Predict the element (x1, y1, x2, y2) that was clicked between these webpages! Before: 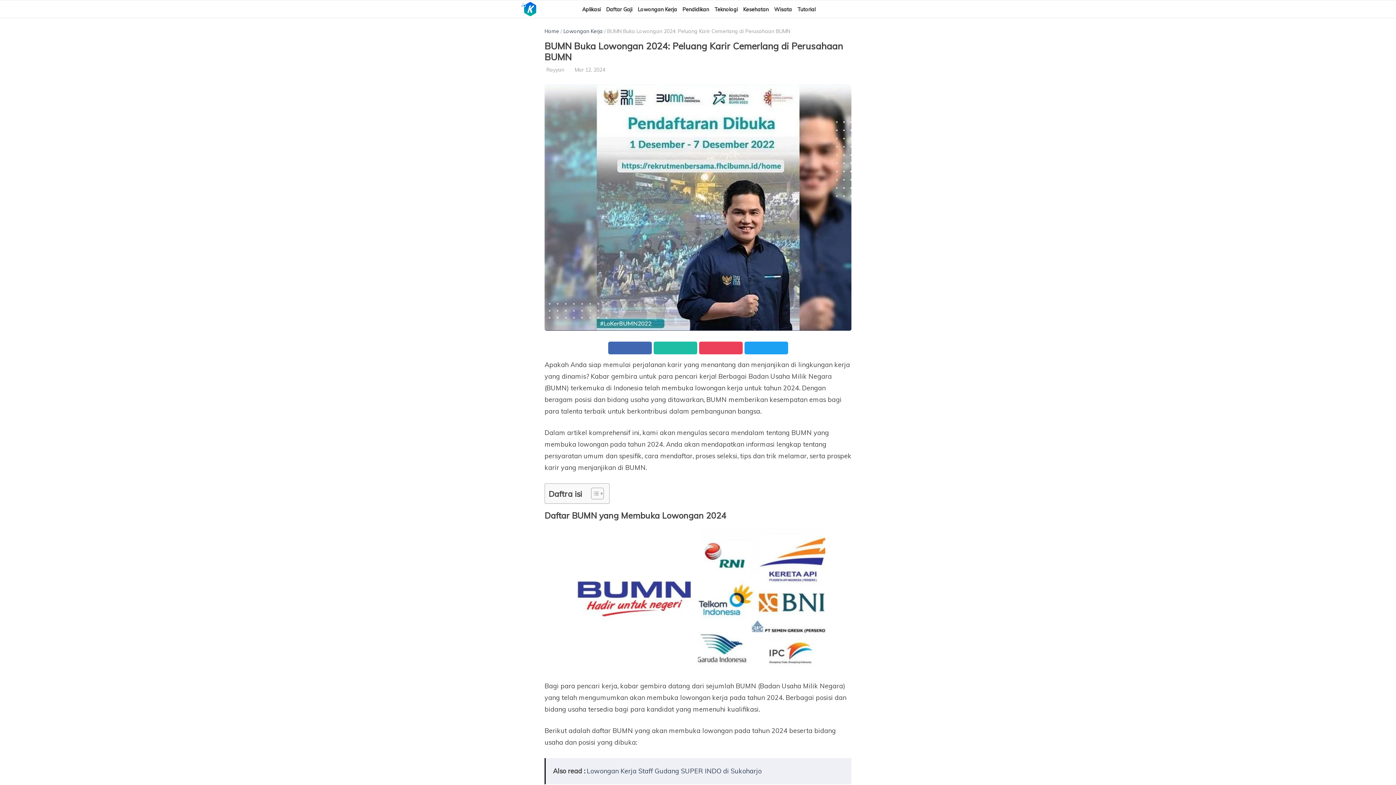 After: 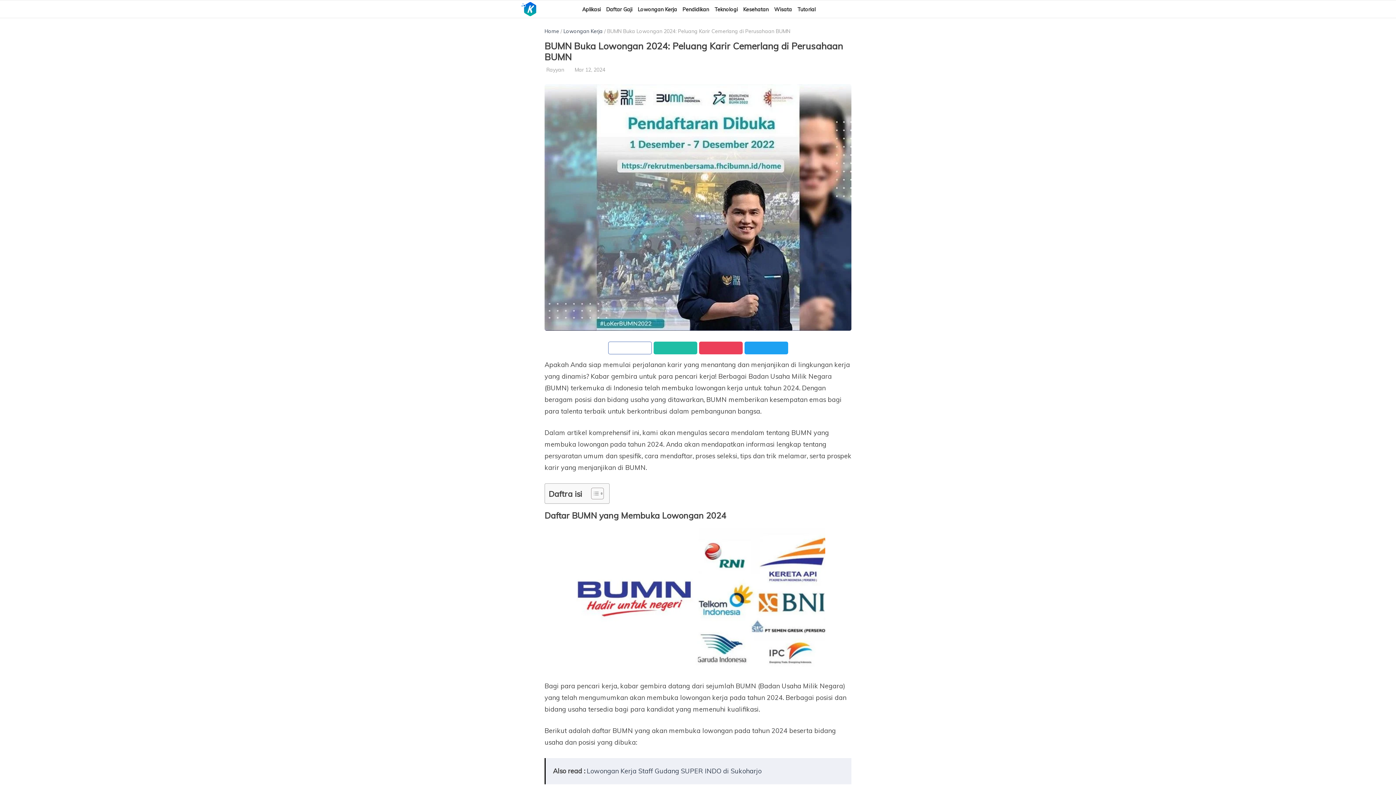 Action: bbox: (608, 341, 651, 354)